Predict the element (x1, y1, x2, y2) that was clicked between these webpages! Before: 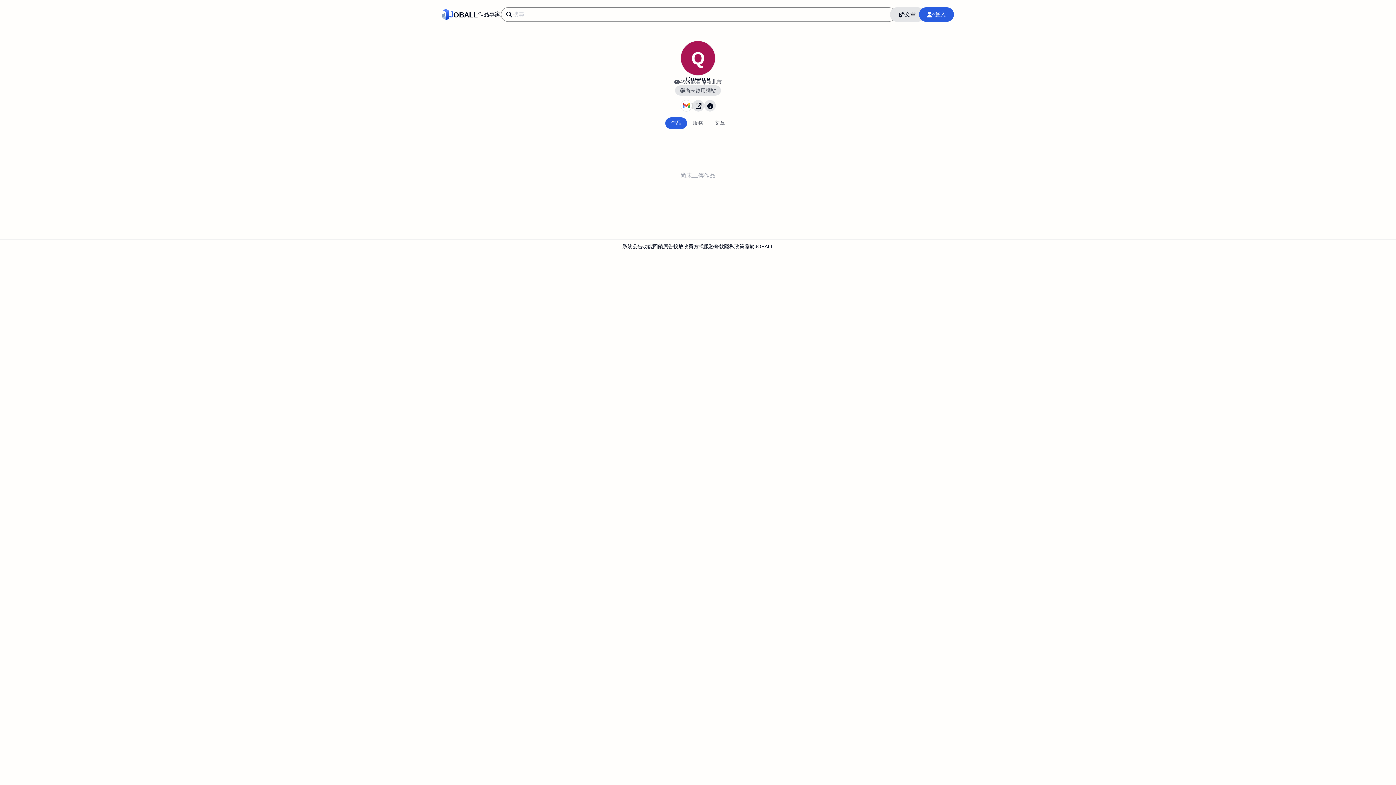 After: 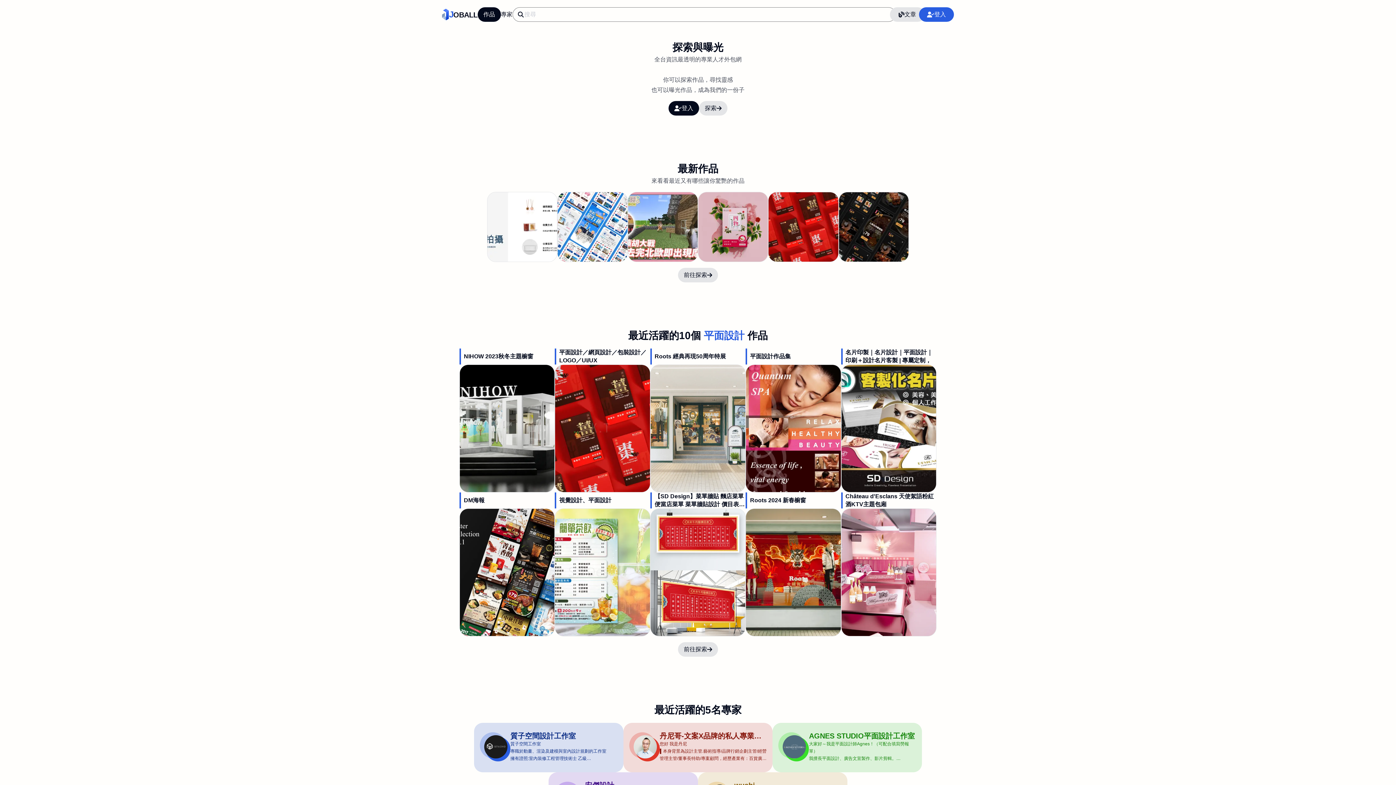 Action: bbox: (477, 10, 489, 18) label: 作品